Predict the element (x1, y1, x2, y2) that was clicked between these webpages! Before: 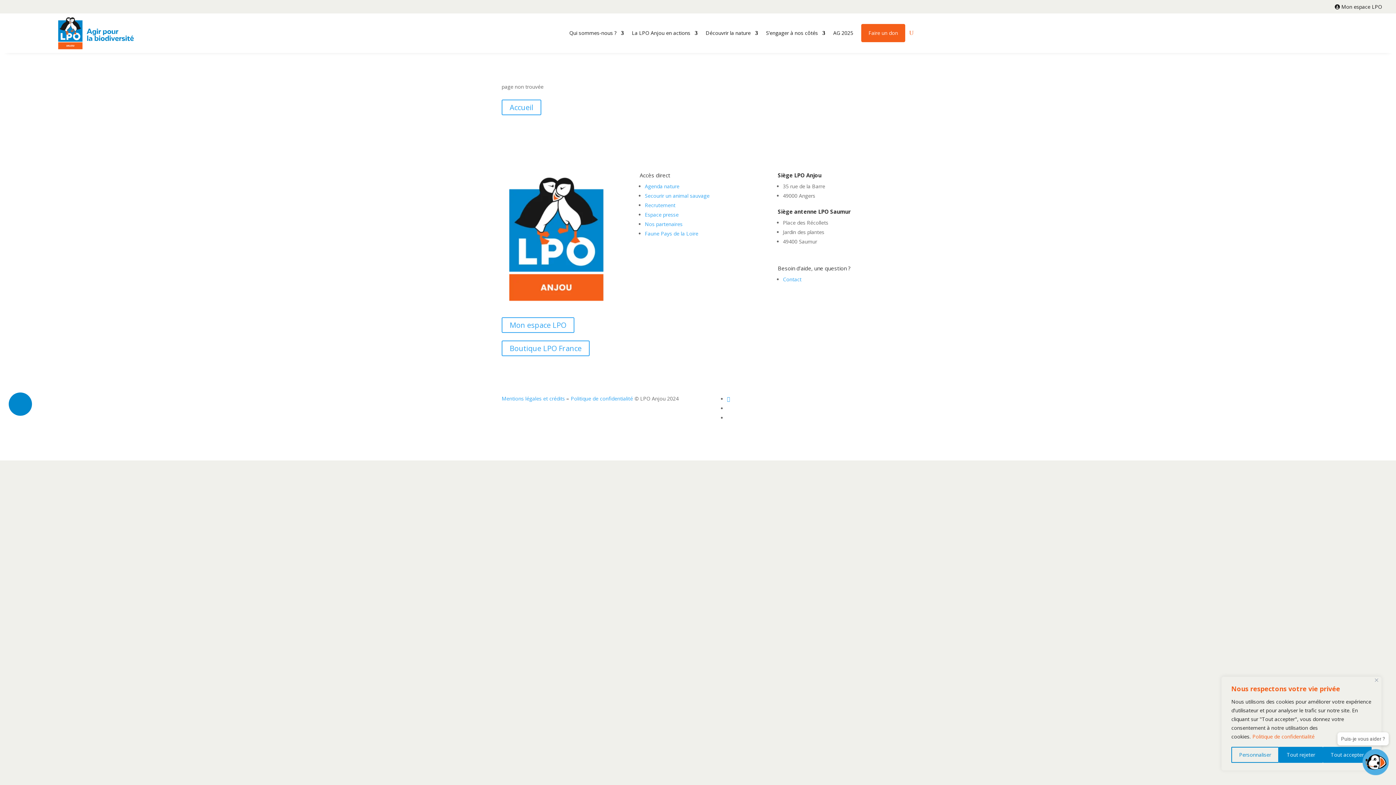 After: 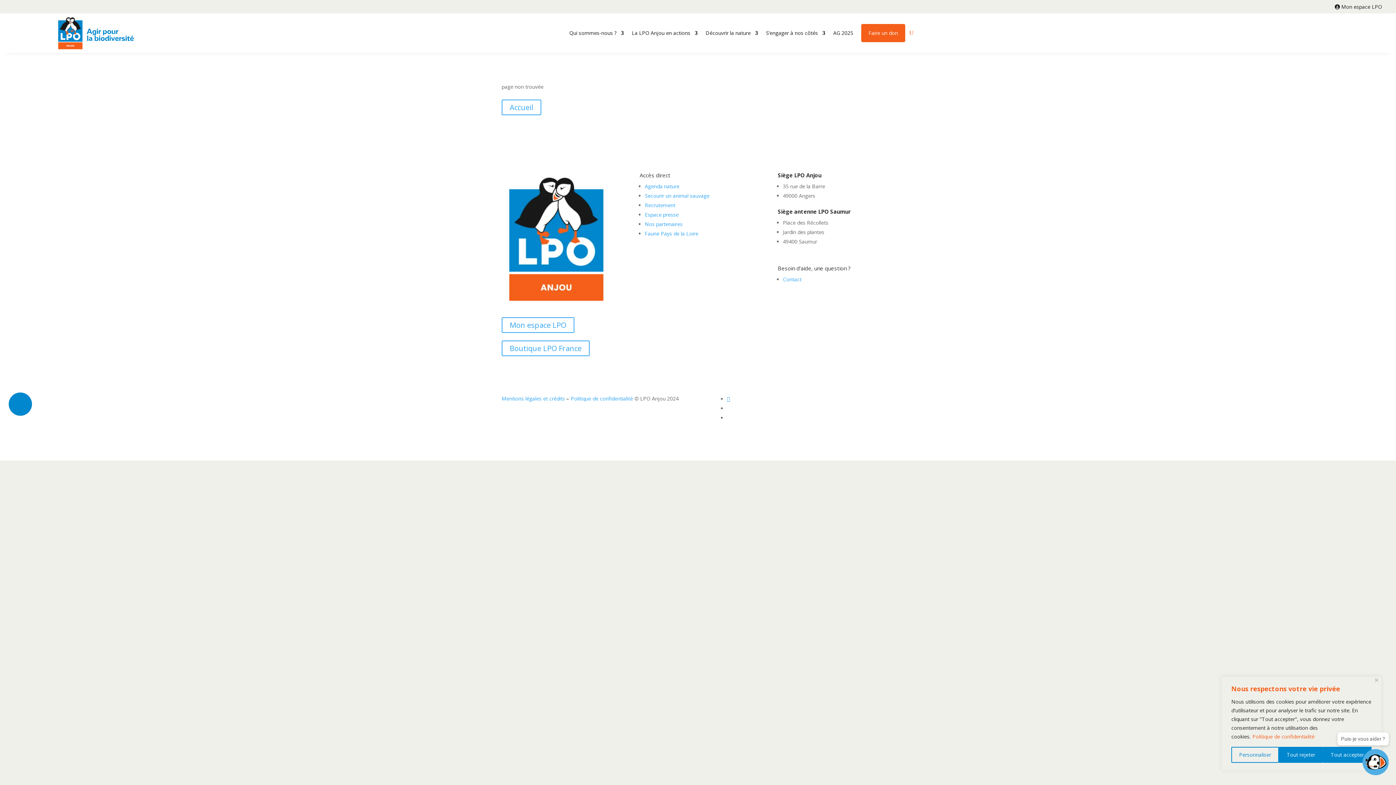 Action: bbox: (1341, 3, 1382, 10) label: Mon espace LPO